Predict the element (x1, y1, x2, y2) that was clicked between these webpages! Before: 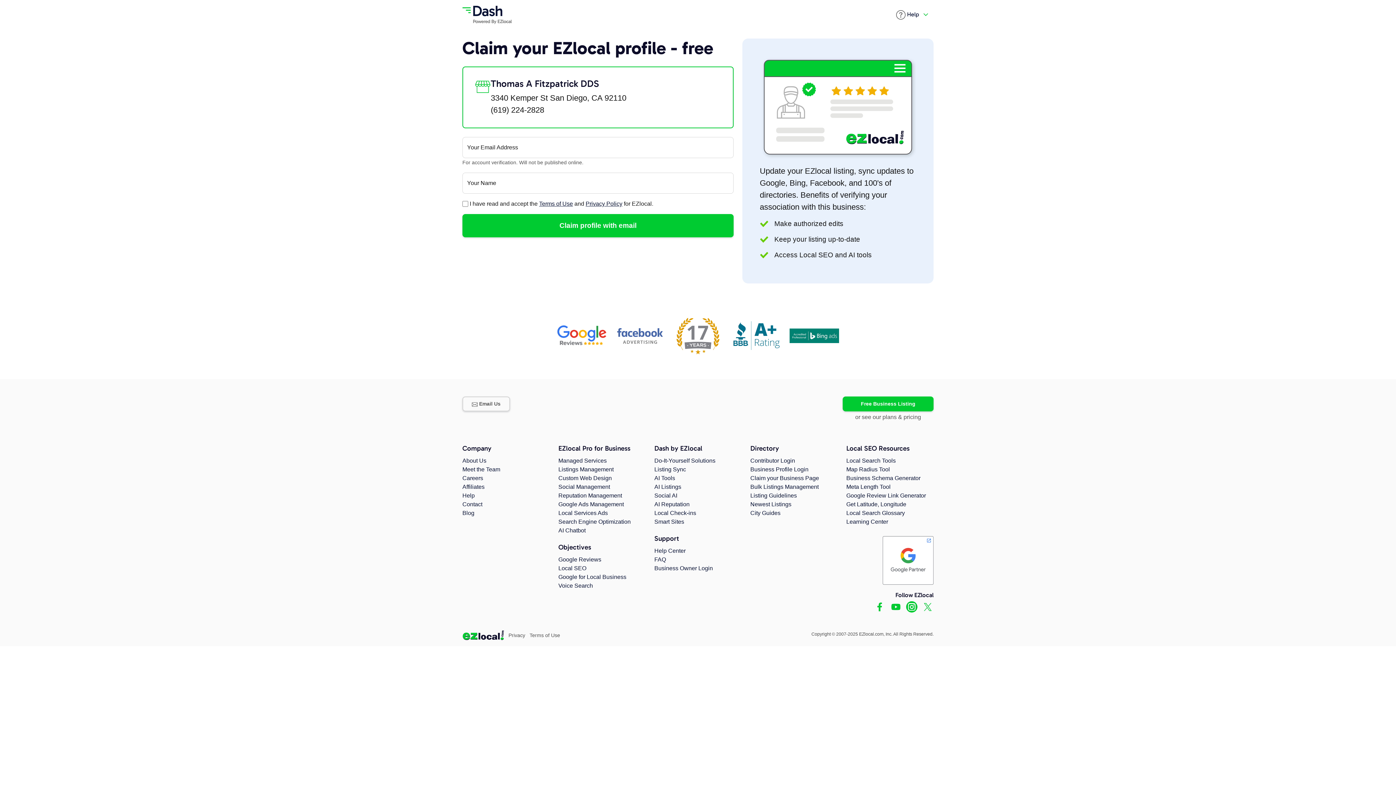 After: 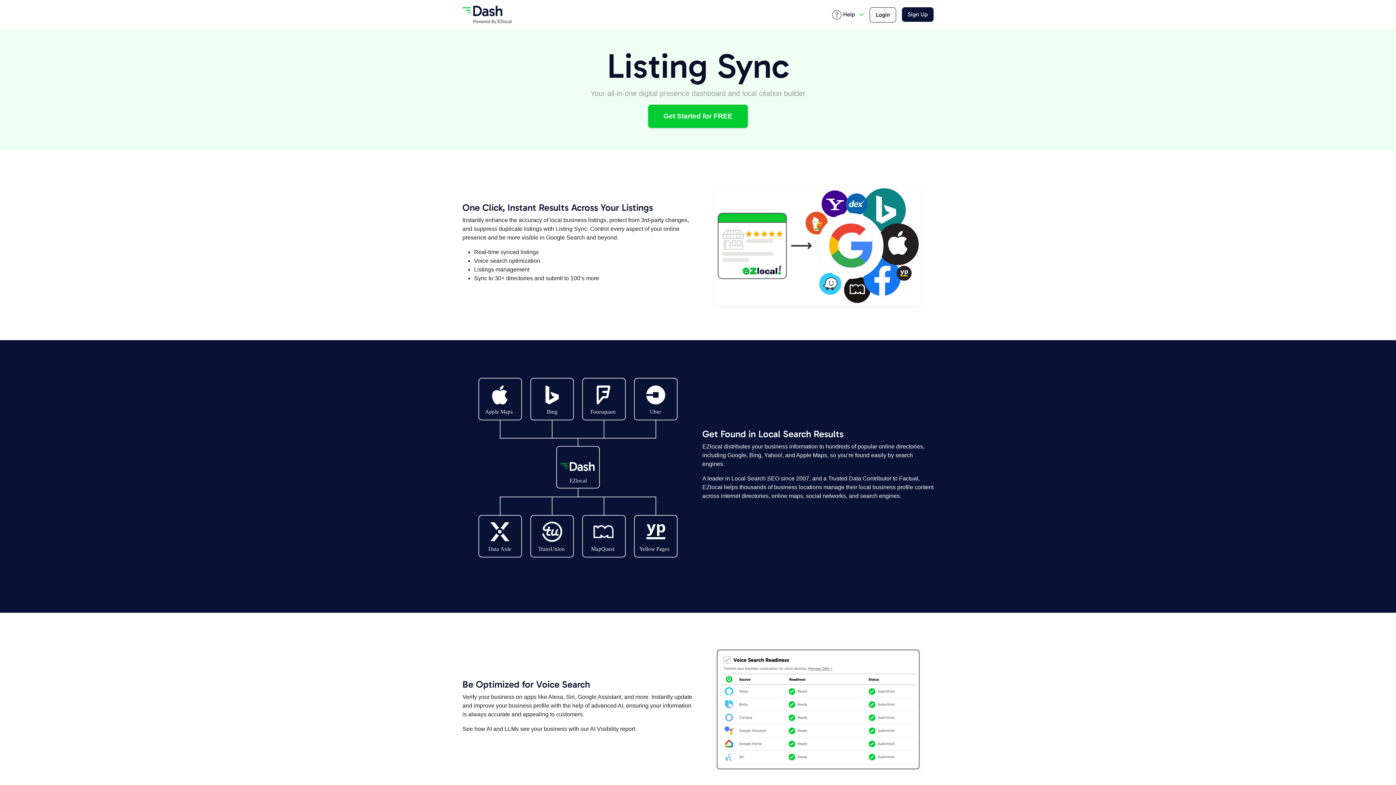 Action: bbox: (654, 466, 686, 472) label: Listing Sync